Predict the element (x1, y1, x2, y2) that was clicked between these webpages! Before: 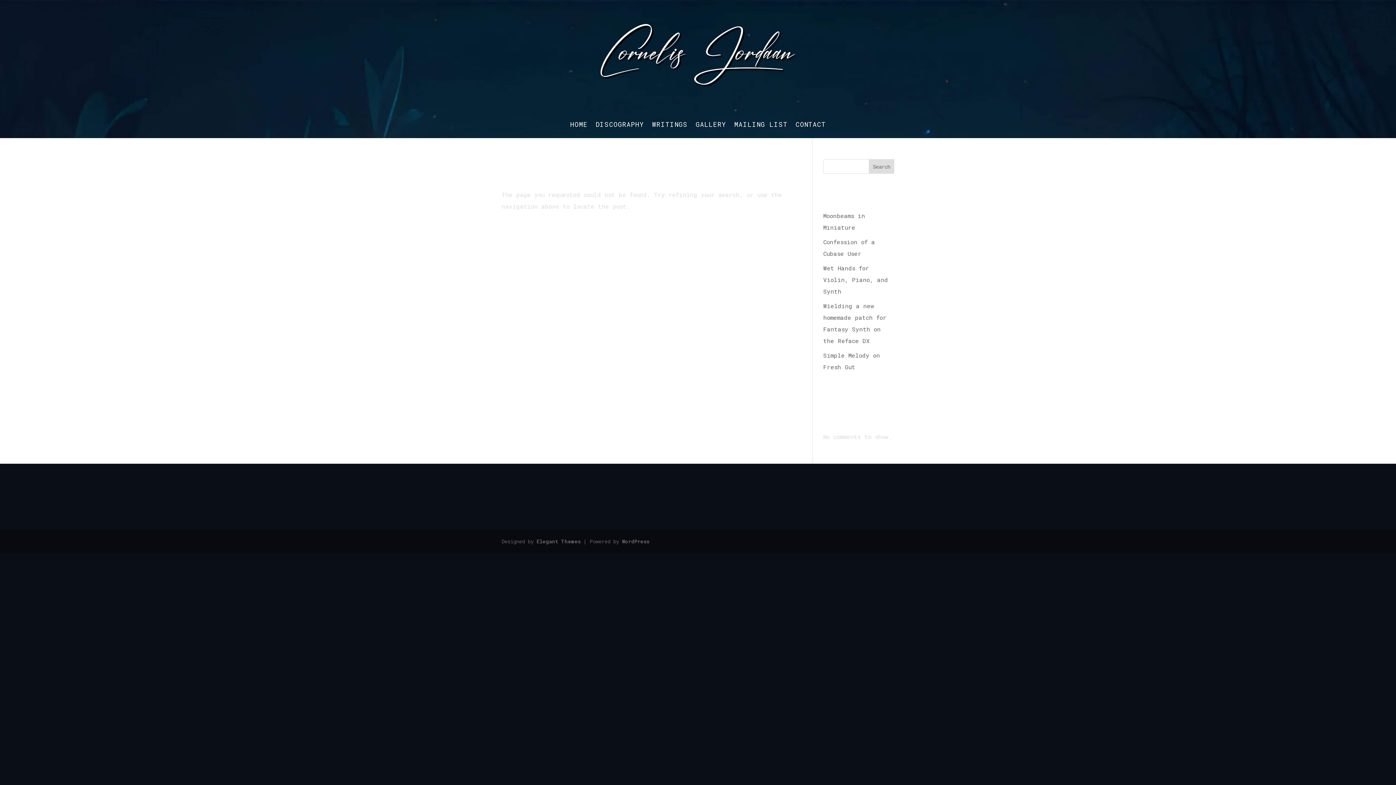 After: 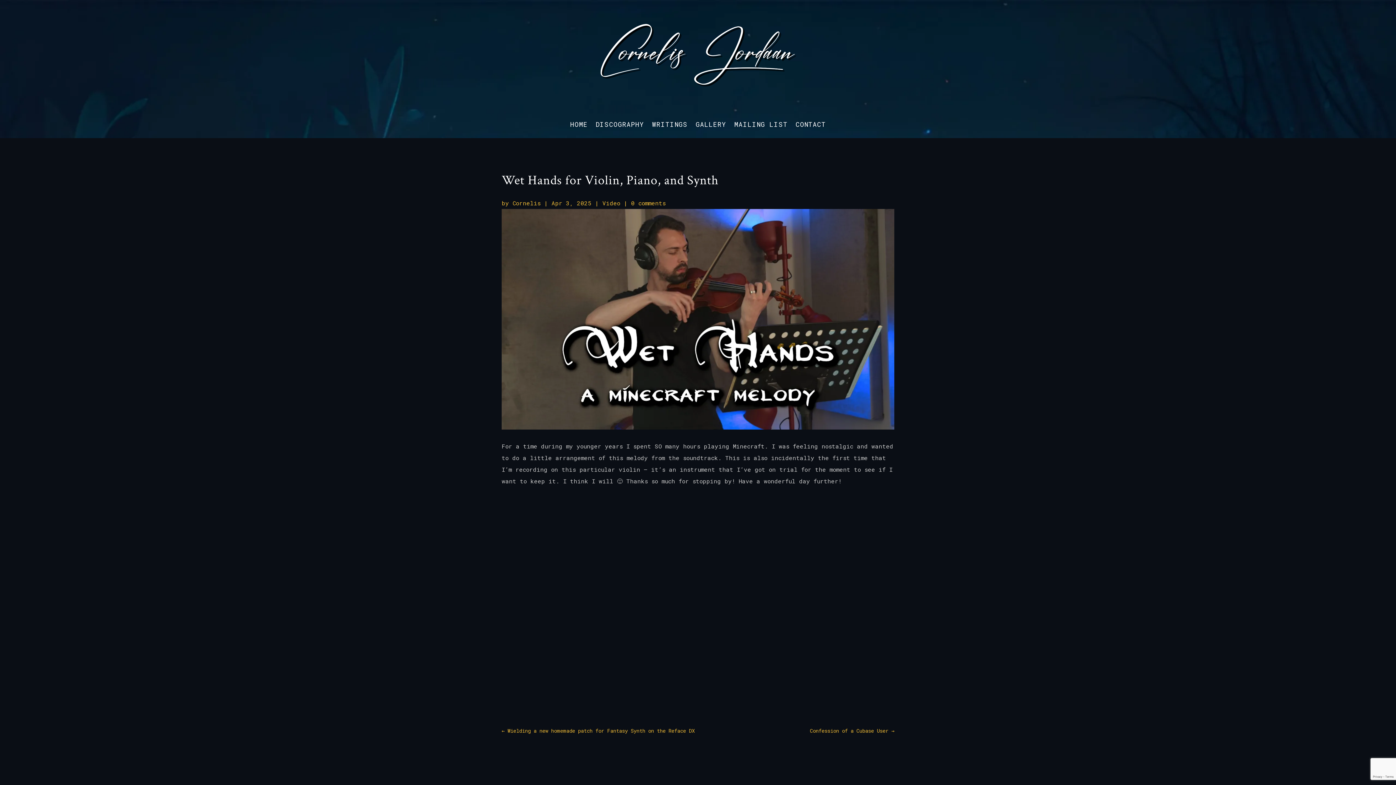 Action: label: Wet Hands for Violin, Piano, and Synth bbox: (823, 264, 888, 295)